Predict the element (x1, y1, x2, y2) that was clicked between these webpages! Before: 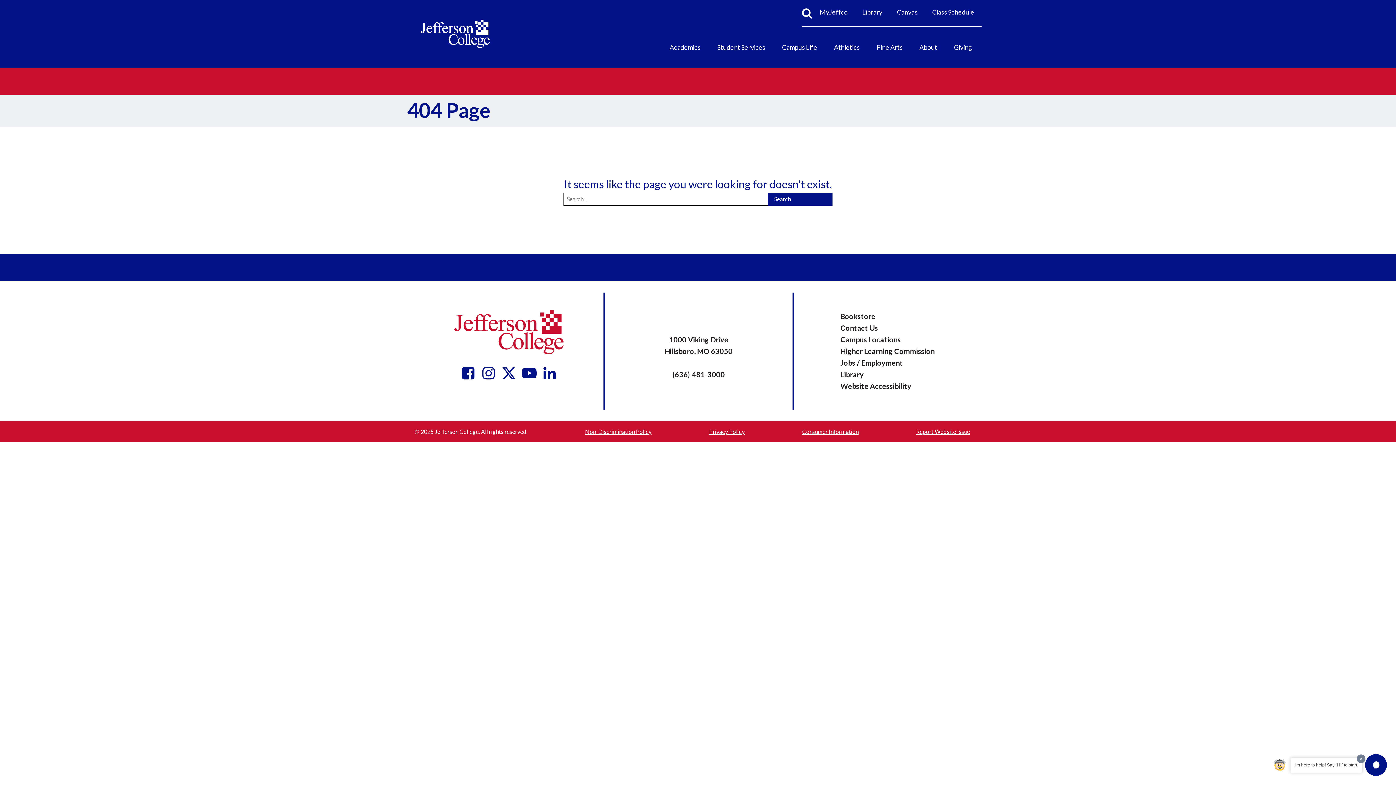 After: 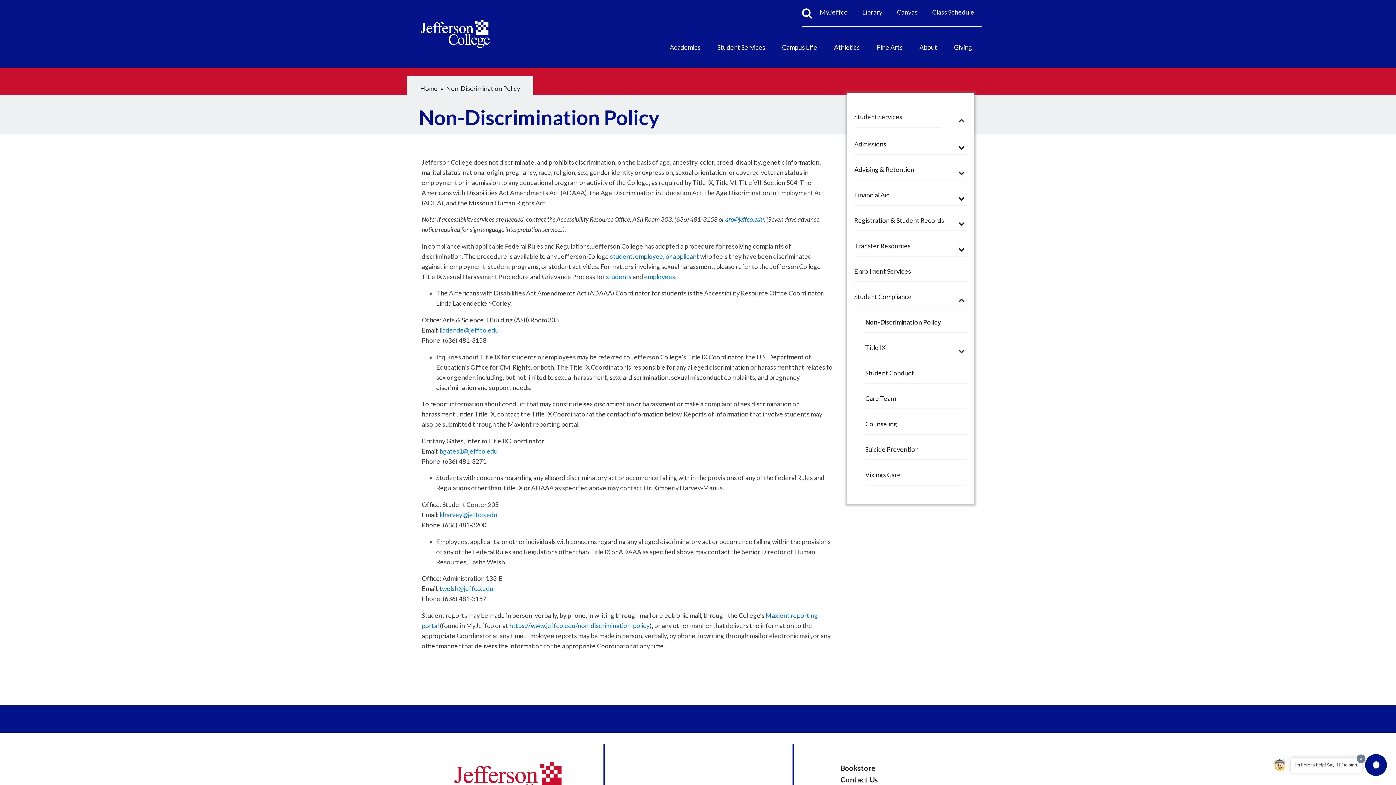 Action: label: Non-Discrimination Policy bbox: (573, 427, 663, 436)